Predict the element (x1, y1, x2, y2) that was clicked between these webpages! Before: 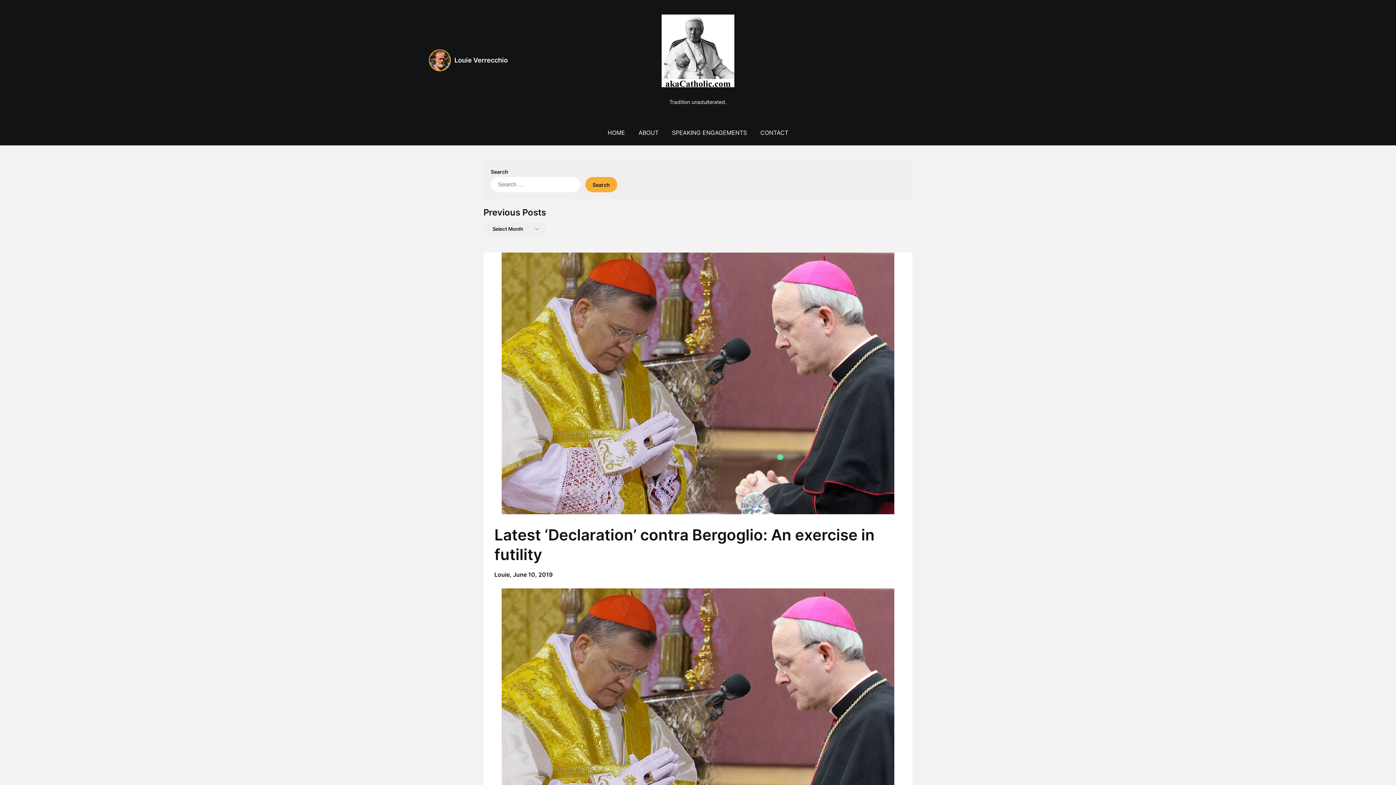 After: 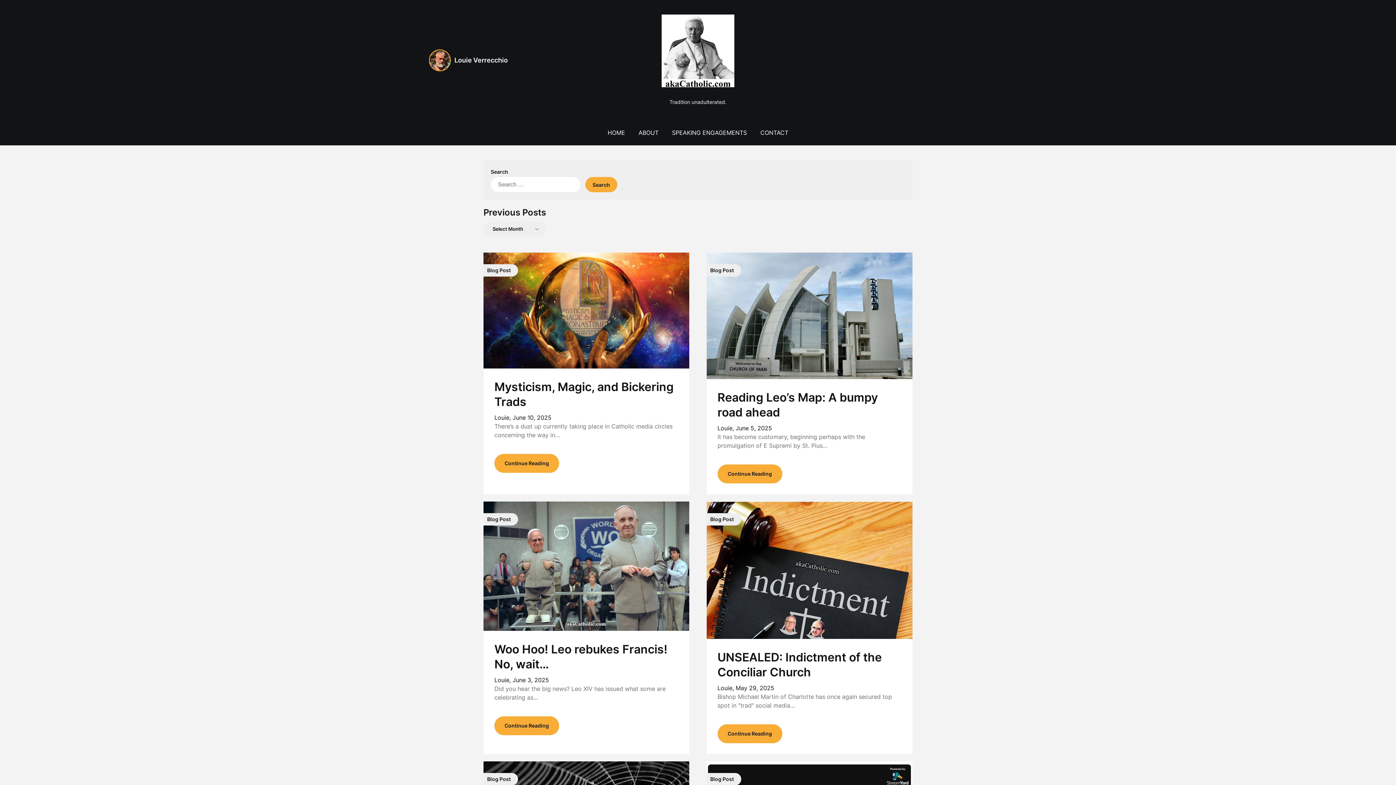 Action: bbox: (602, 120, 631, 145) label: HOME